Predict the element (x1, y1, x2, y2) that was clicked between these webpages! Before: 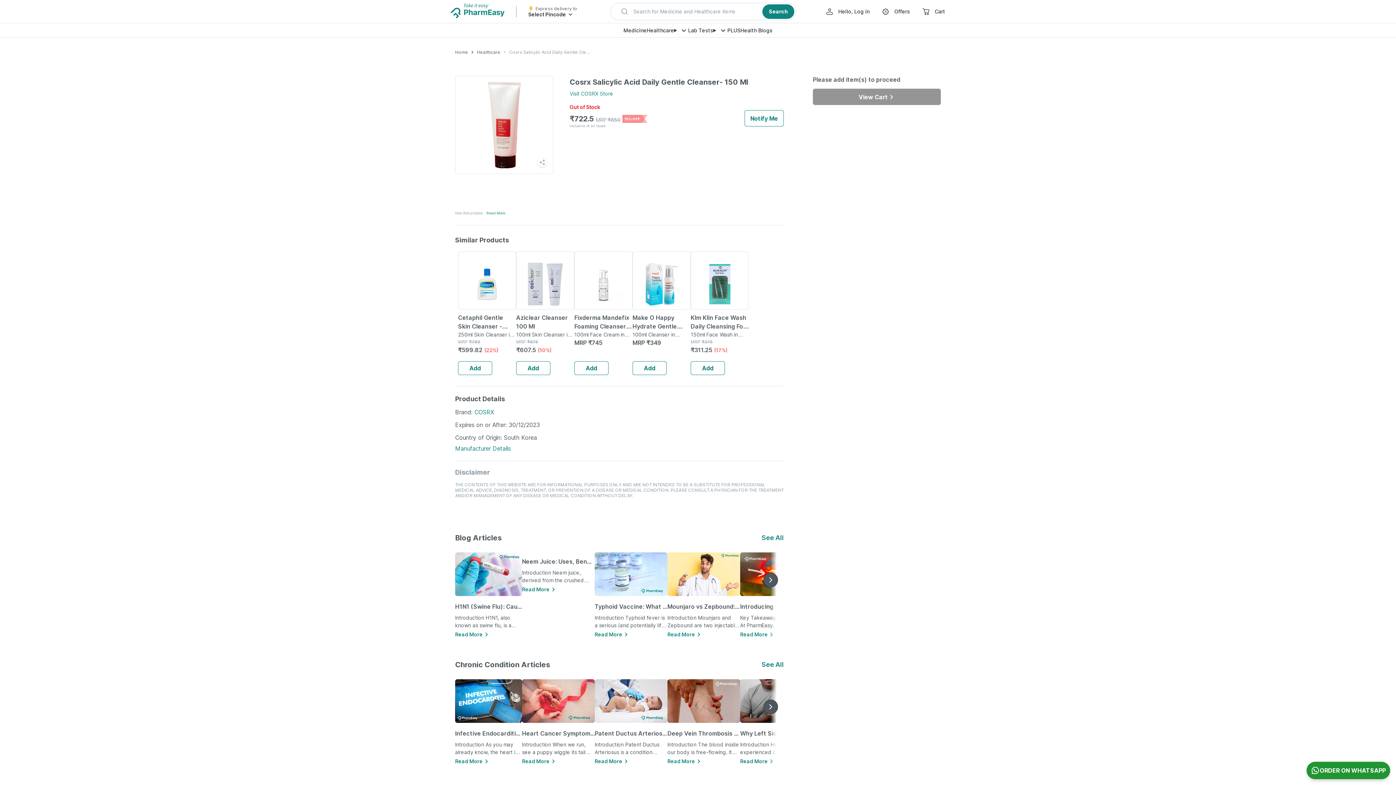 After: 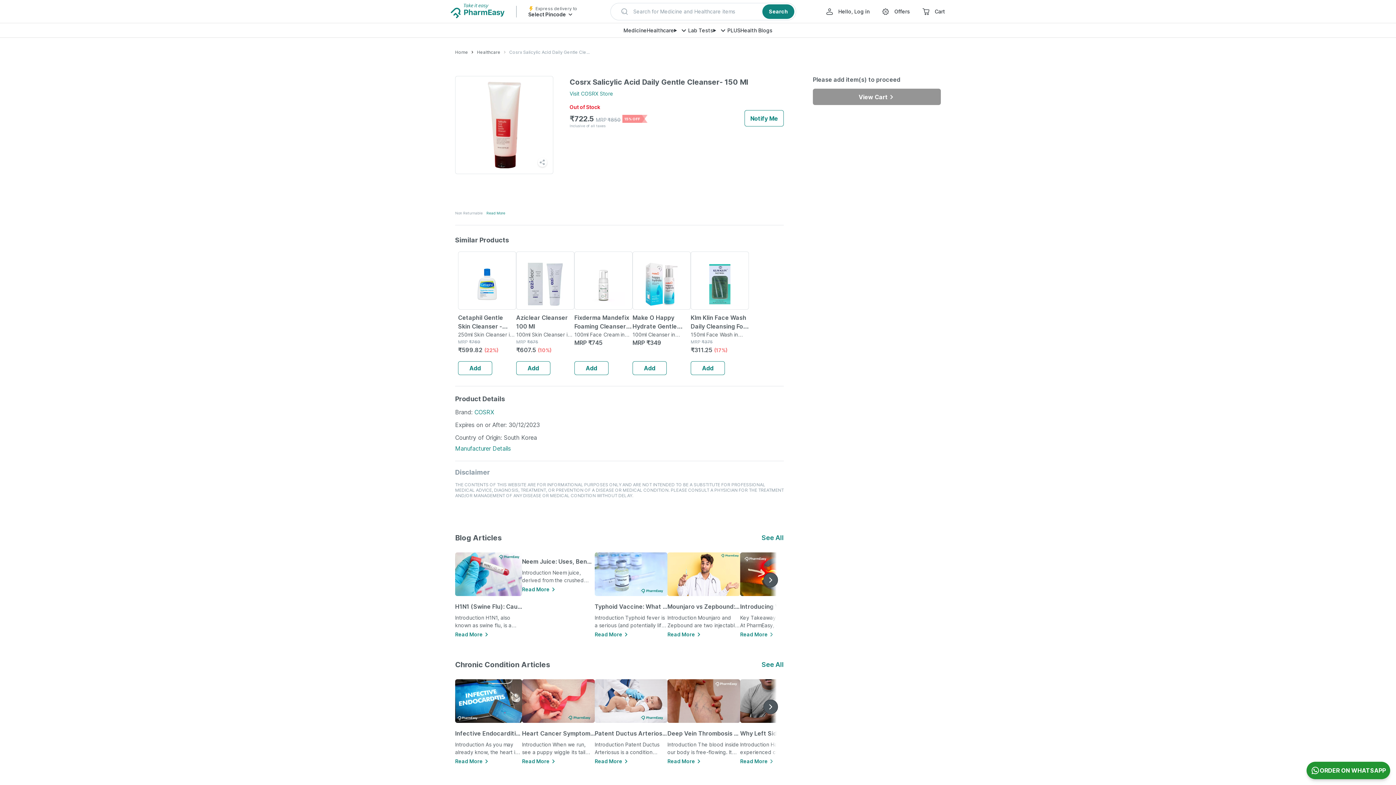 Action: bbox: (761, 661, 784, 668) label: See All